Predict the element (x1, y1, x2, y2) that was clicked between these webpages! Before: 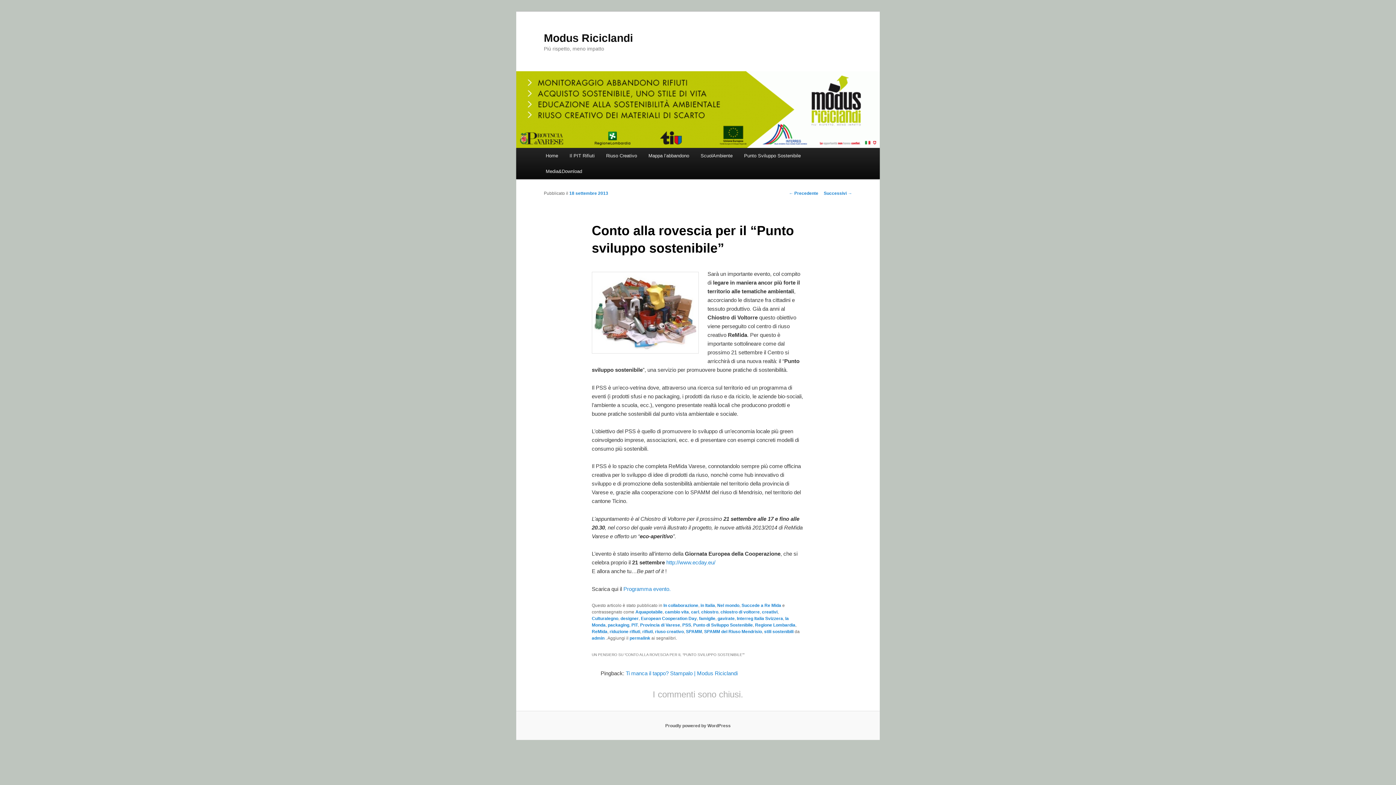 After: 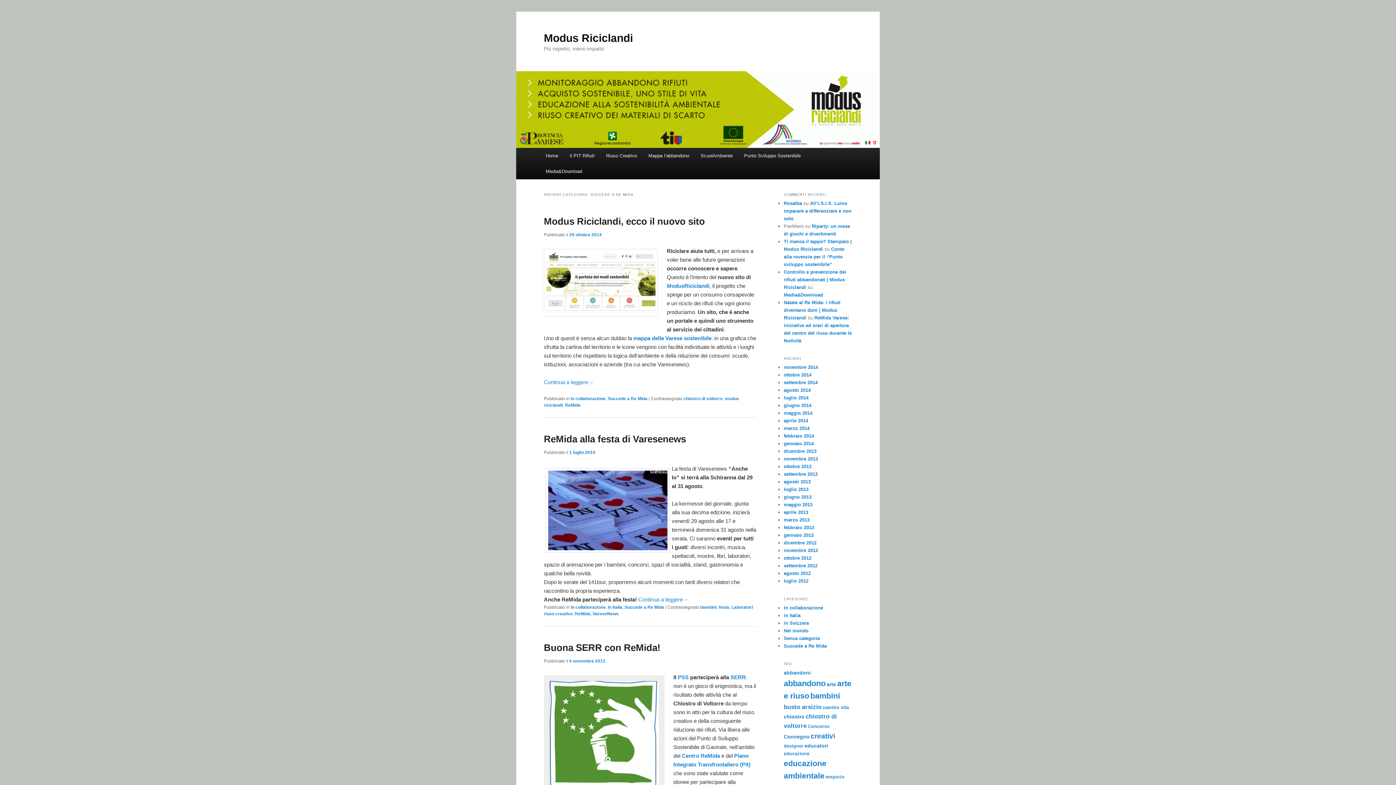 Action: bbox: (741, 603, 781, 608) label: Succede a Re Mida